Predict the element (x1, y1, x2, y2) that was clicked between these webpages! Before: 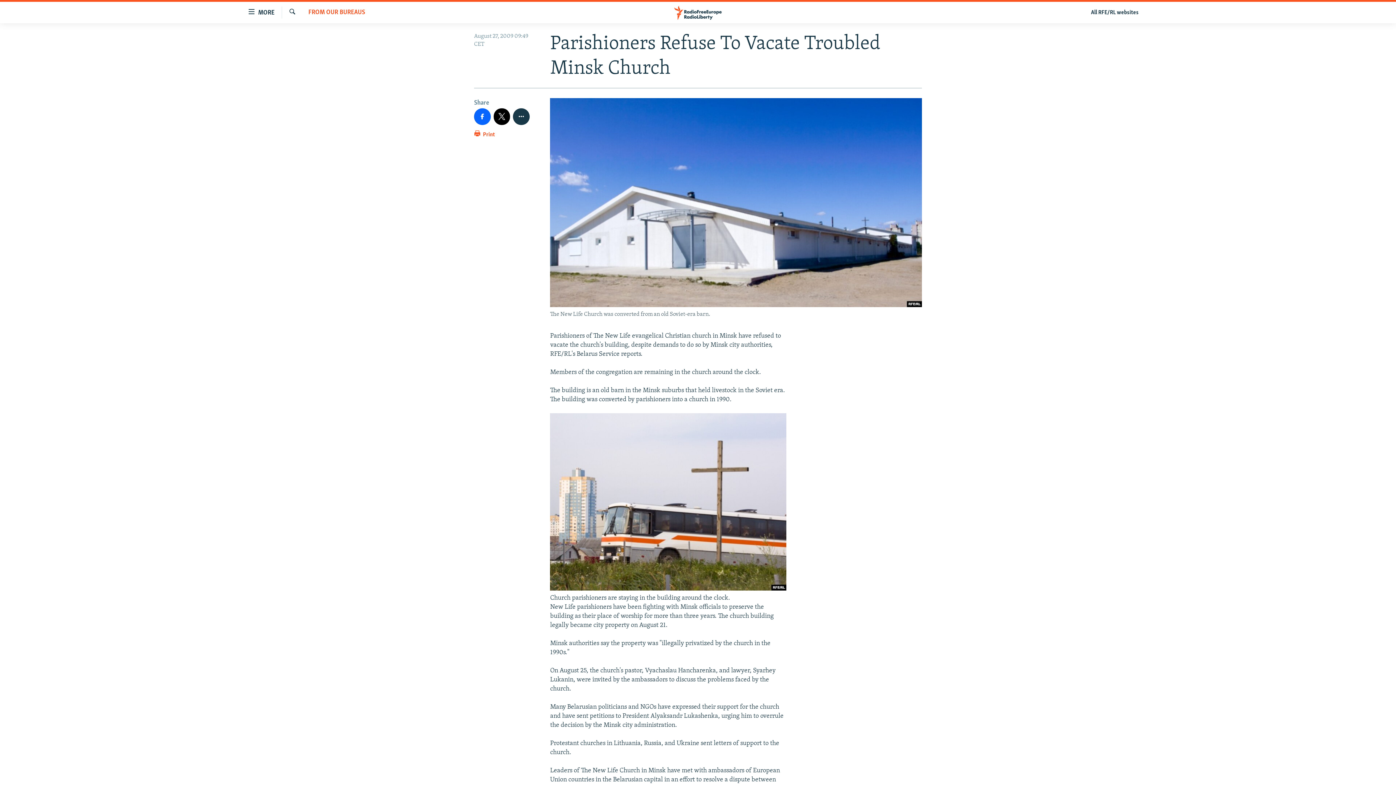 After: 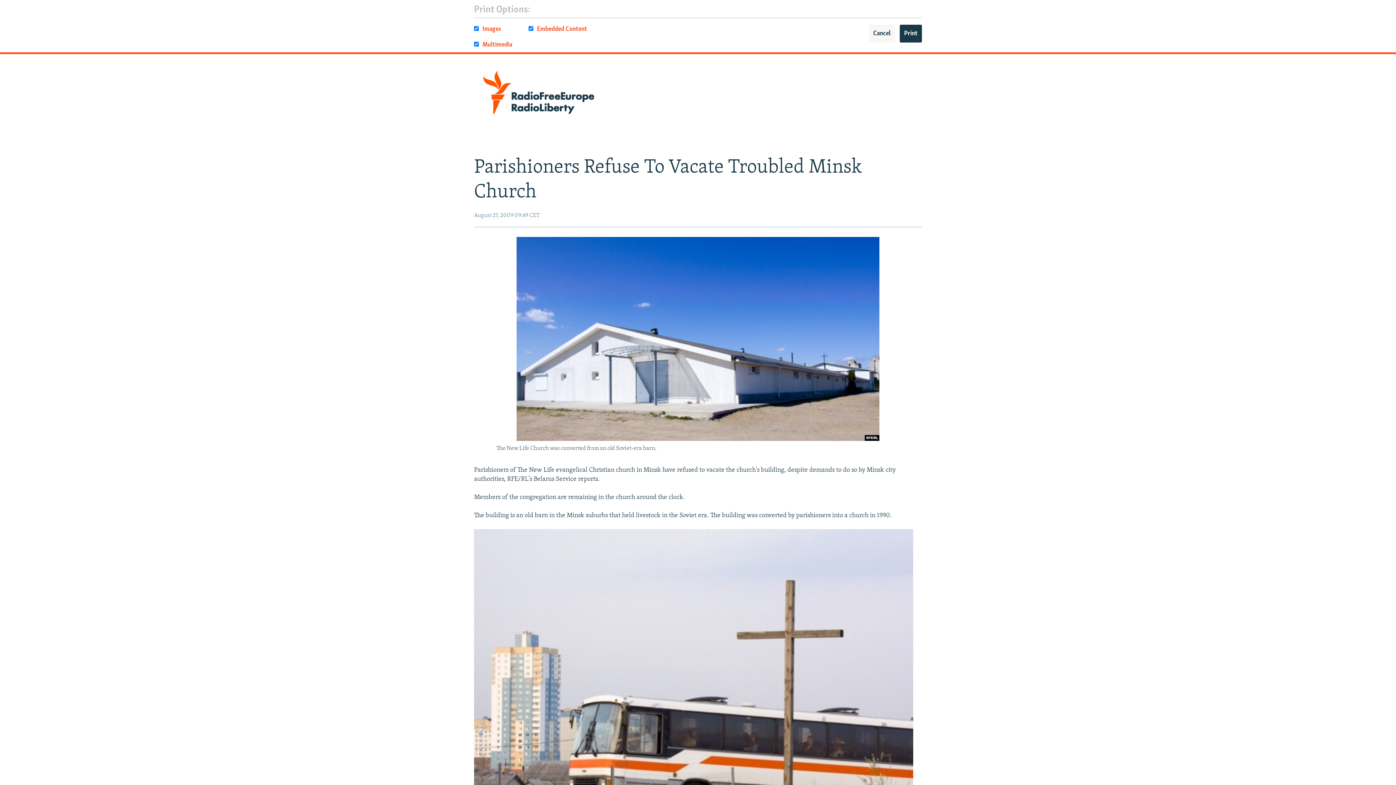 Action: bbox: (474, 129, 495, 143) label:  Print